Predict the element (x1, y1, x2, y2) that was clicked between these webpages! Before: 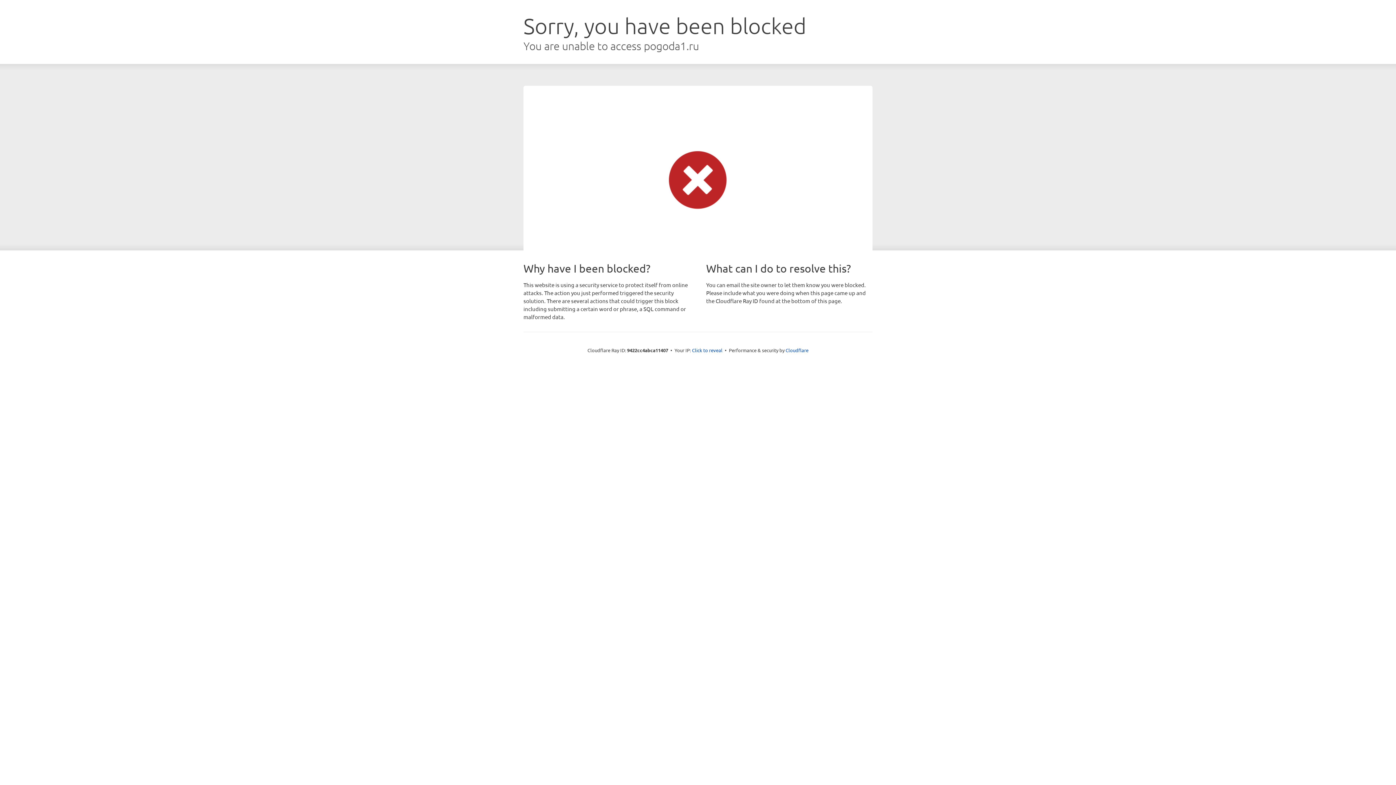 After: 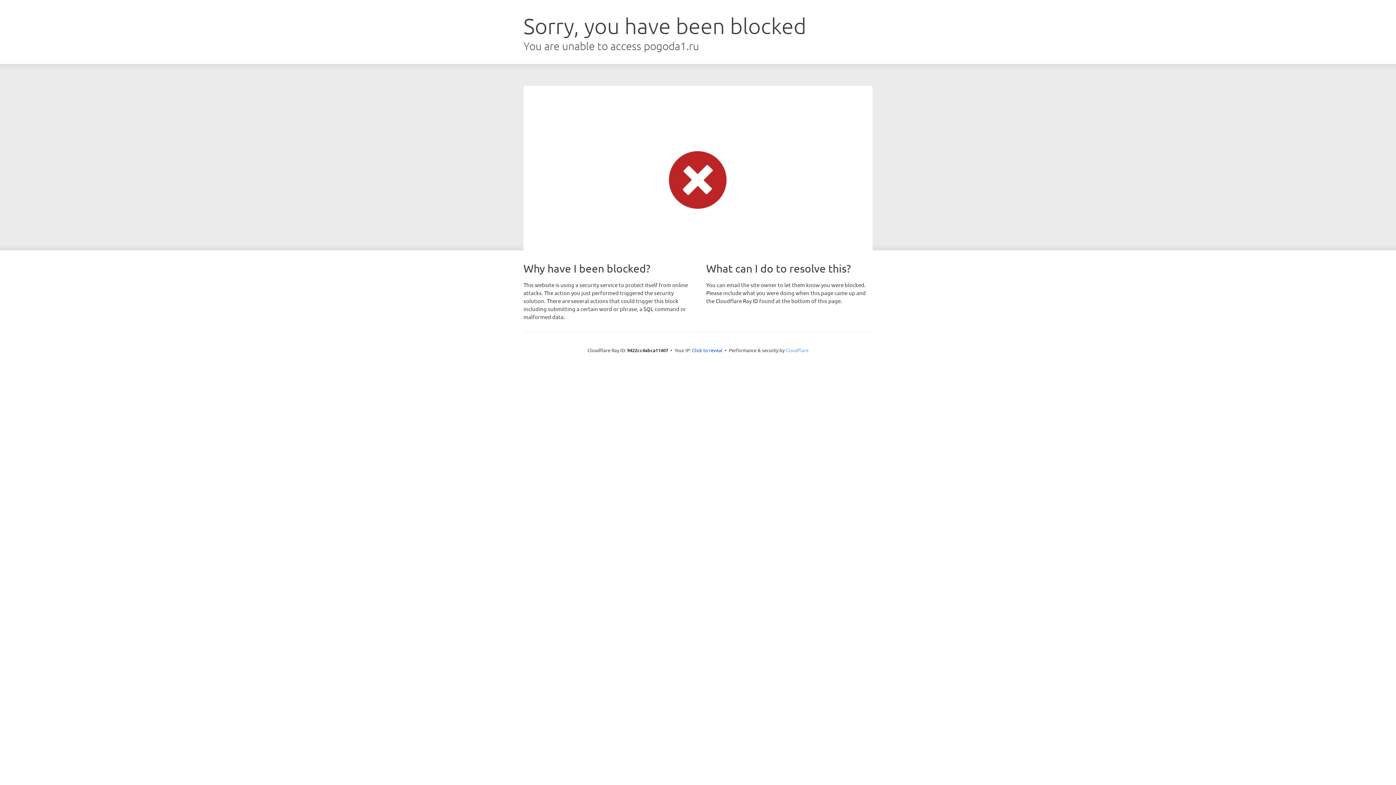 Action: label: Cloudflare bbox: (785, 347, 808, 353)